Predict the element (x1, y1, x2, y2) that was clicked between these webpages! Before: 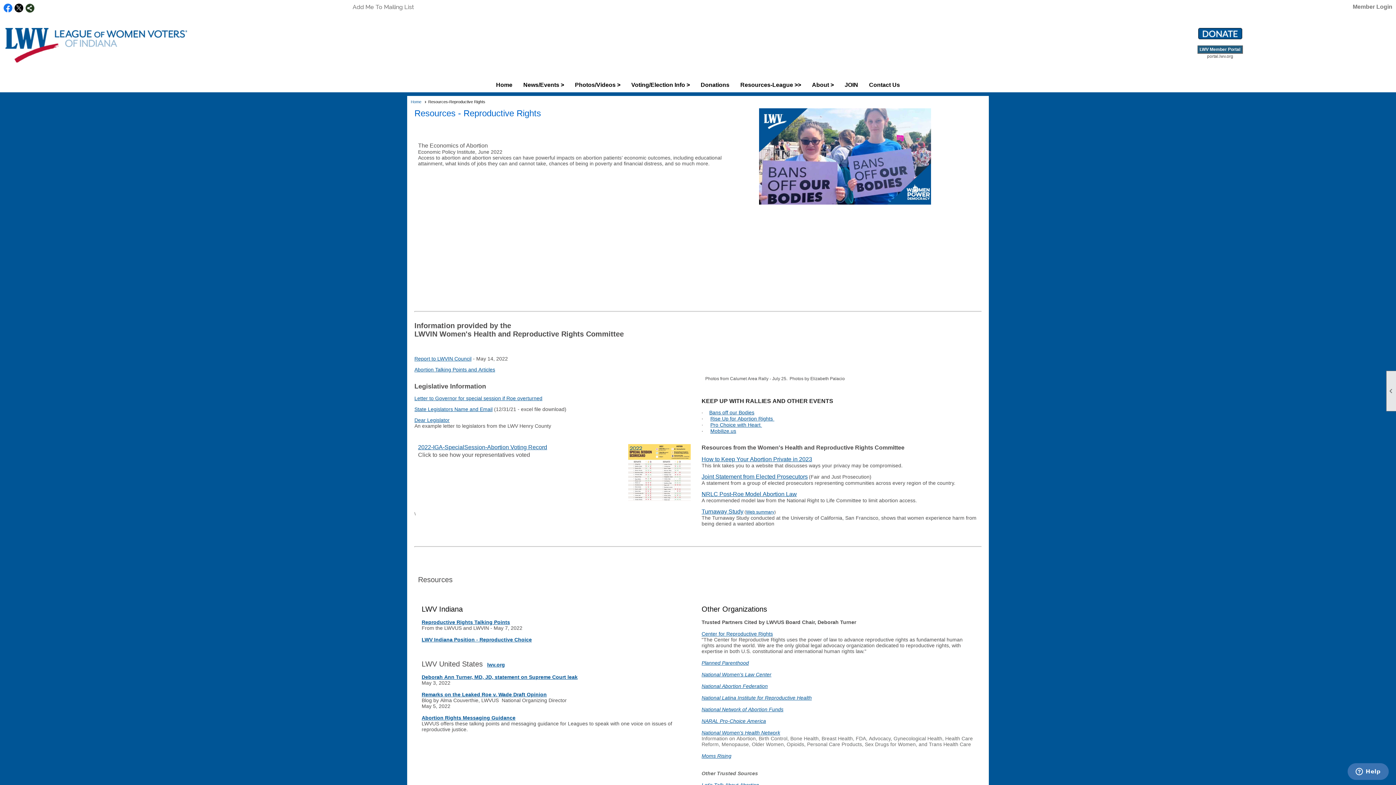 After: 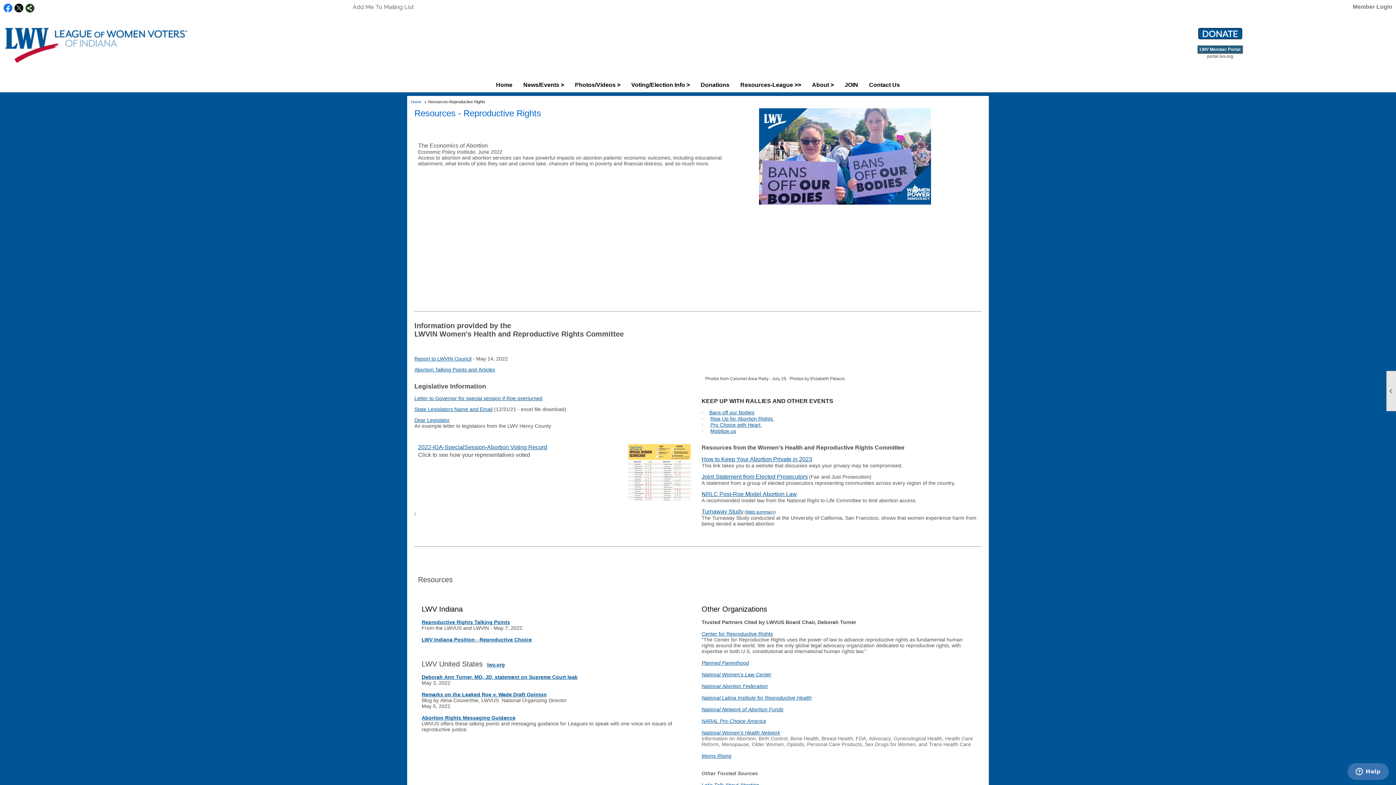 Action: bbox: (421, 674, 577, 680) label: Deborah Ann Turner, MD, JD, statement on Supreme Court leak